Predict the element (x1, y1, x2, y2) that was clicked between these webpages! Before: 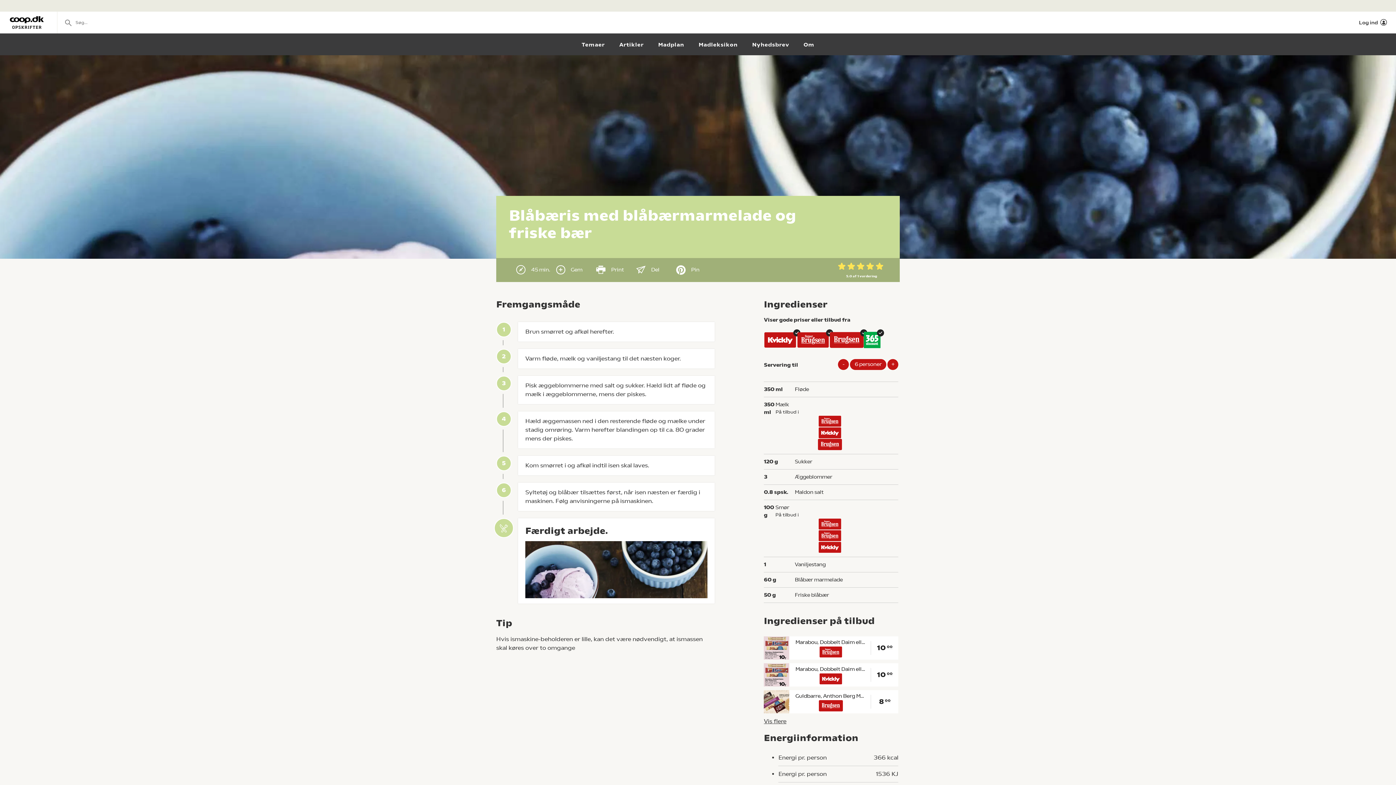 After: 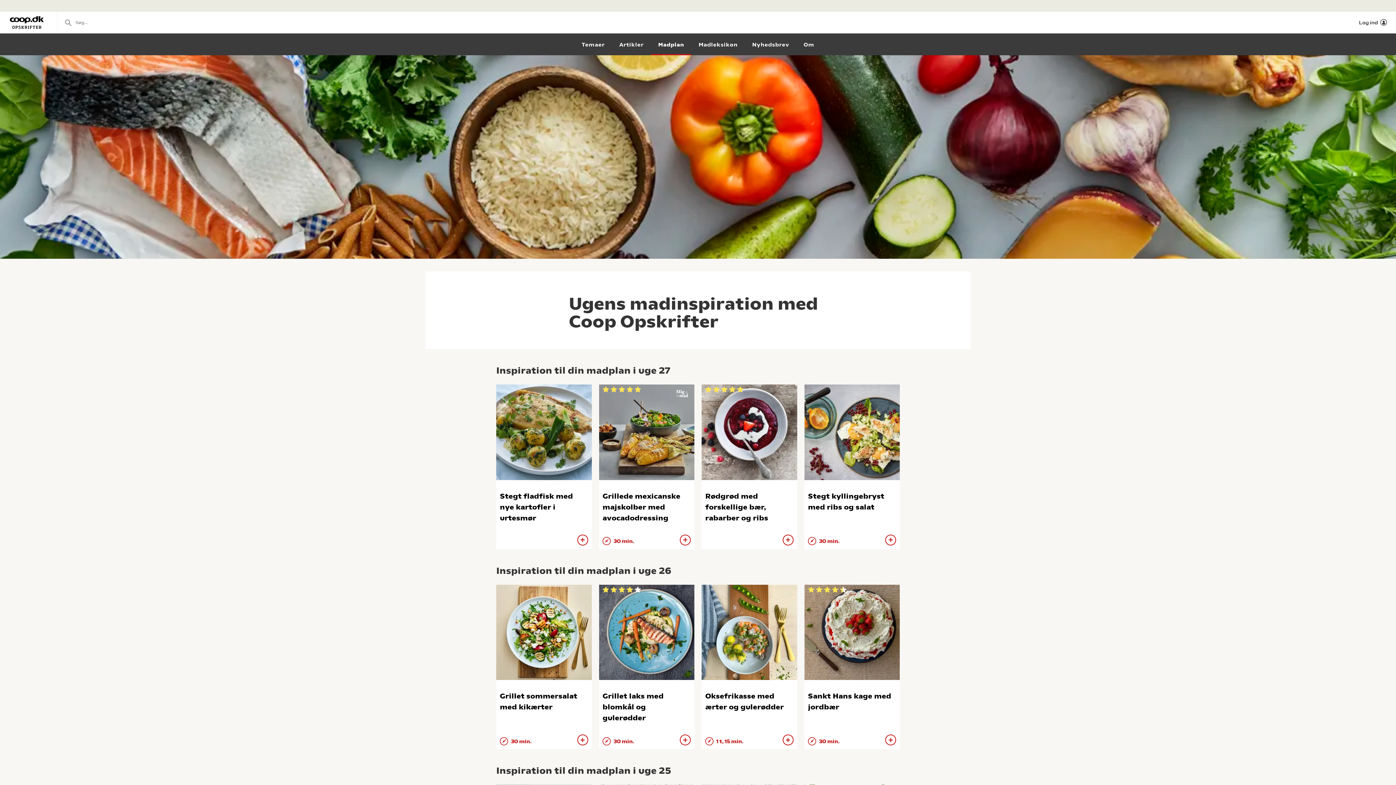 Action: bbox: (651, 35, 691, 55) label: Madplan